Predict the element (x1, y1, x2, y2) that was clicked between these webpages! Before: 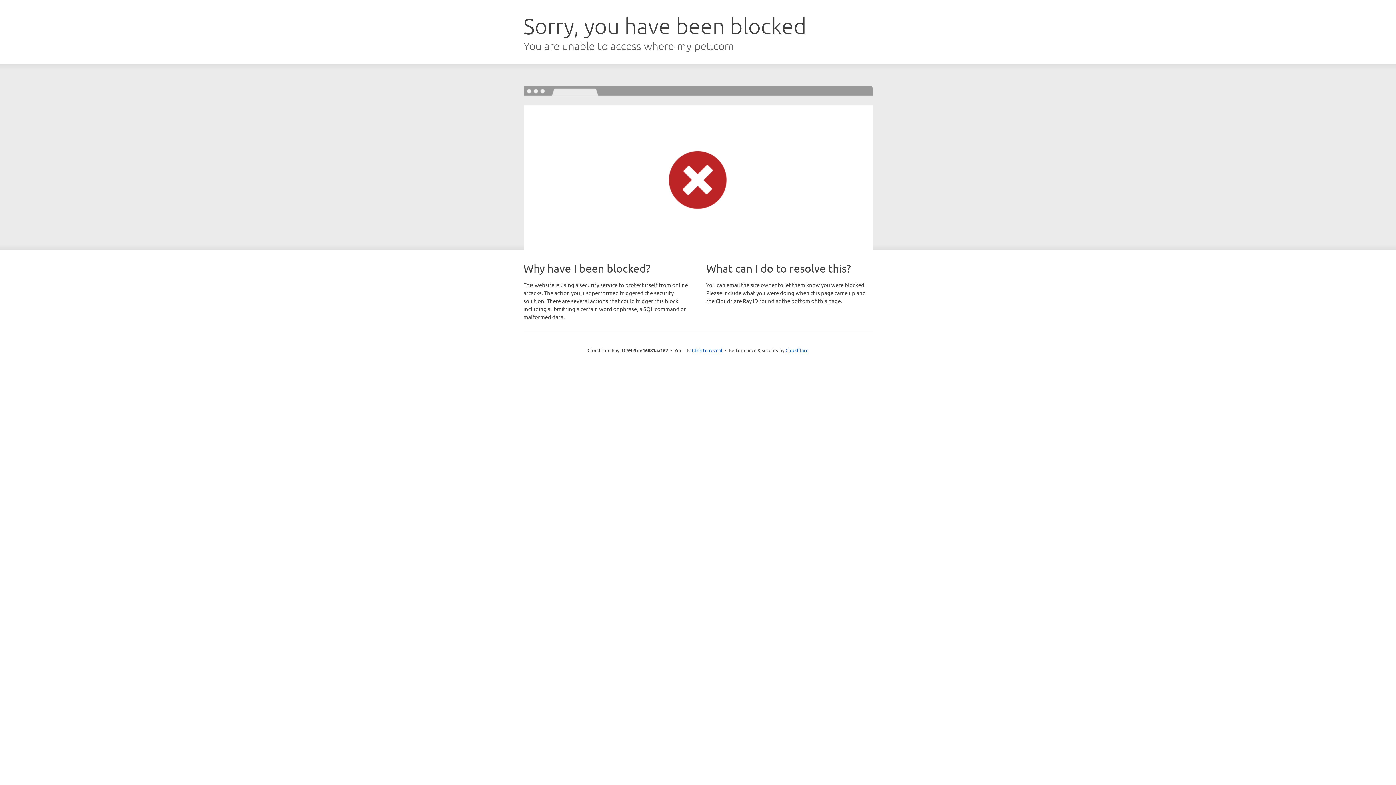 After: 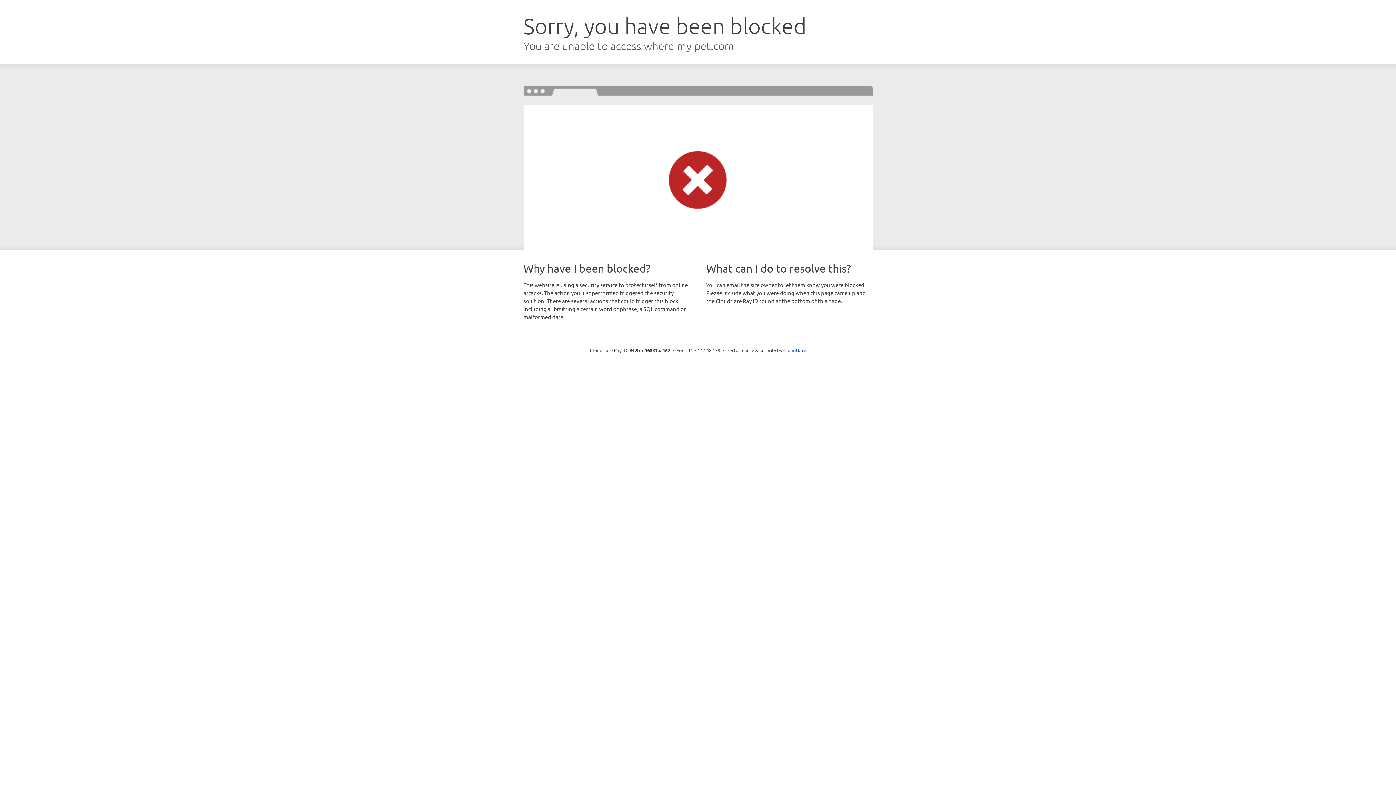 Action: bbox: (692, 346, 722, 353) label: Click to reveal